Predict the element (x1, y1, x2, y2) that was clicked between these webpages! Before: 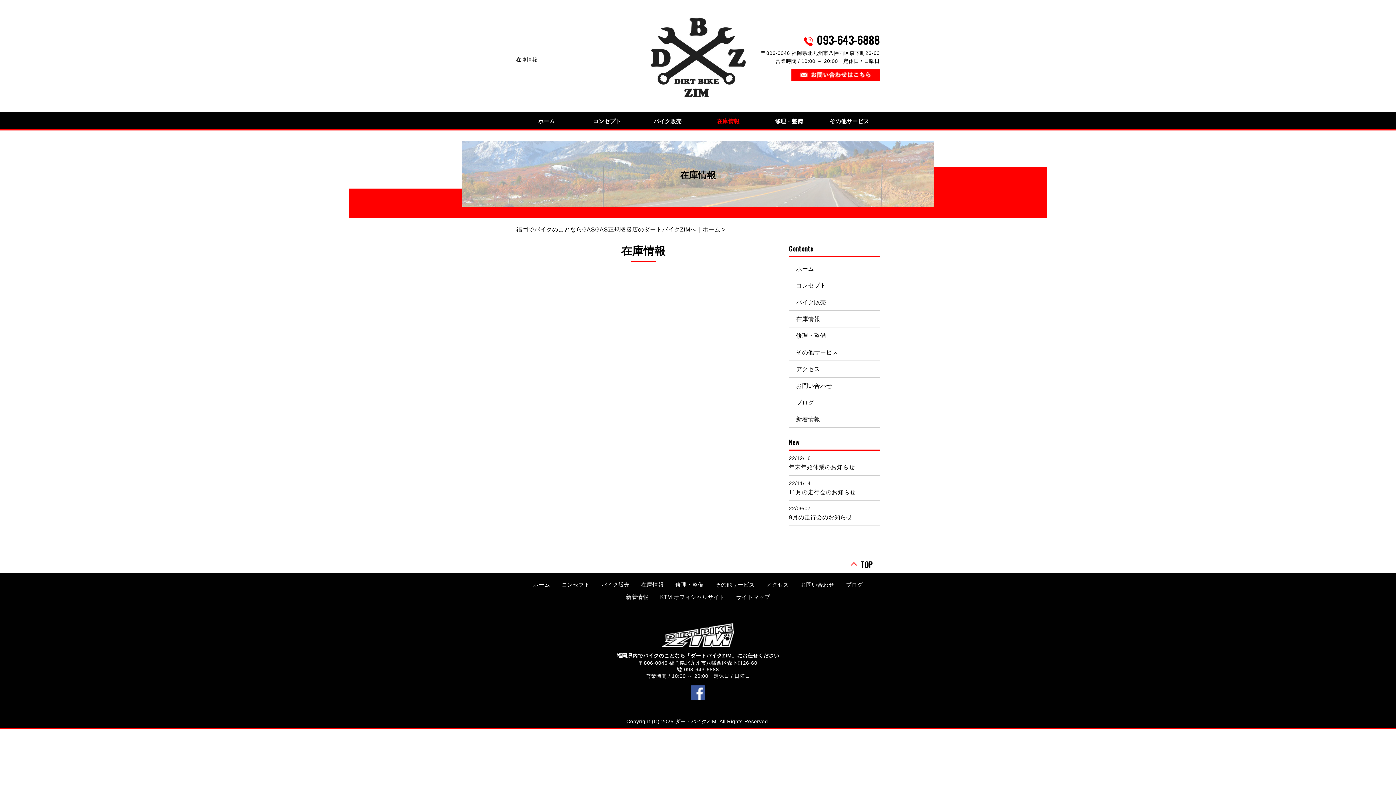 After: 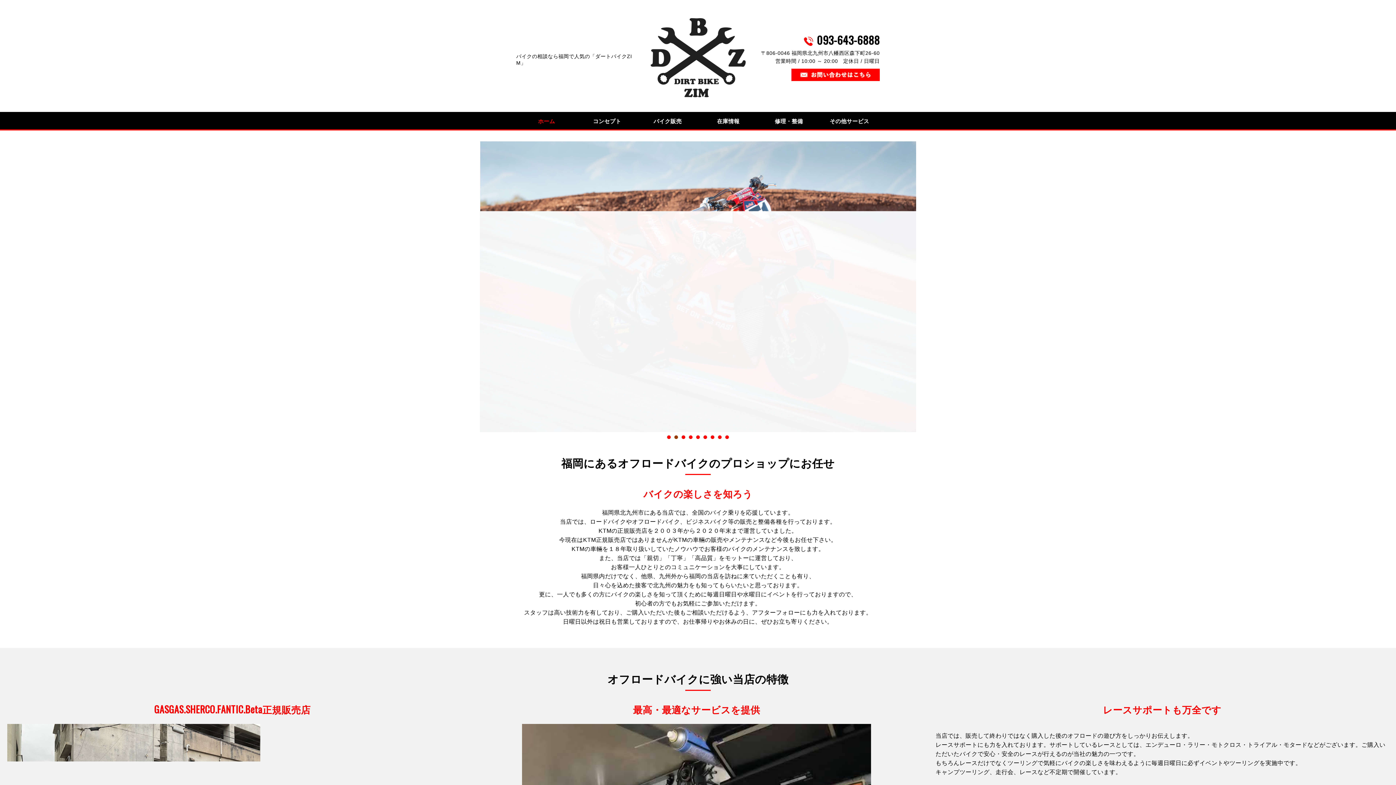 Action: bbox: (789, 260, 880, 277) label: ホーム